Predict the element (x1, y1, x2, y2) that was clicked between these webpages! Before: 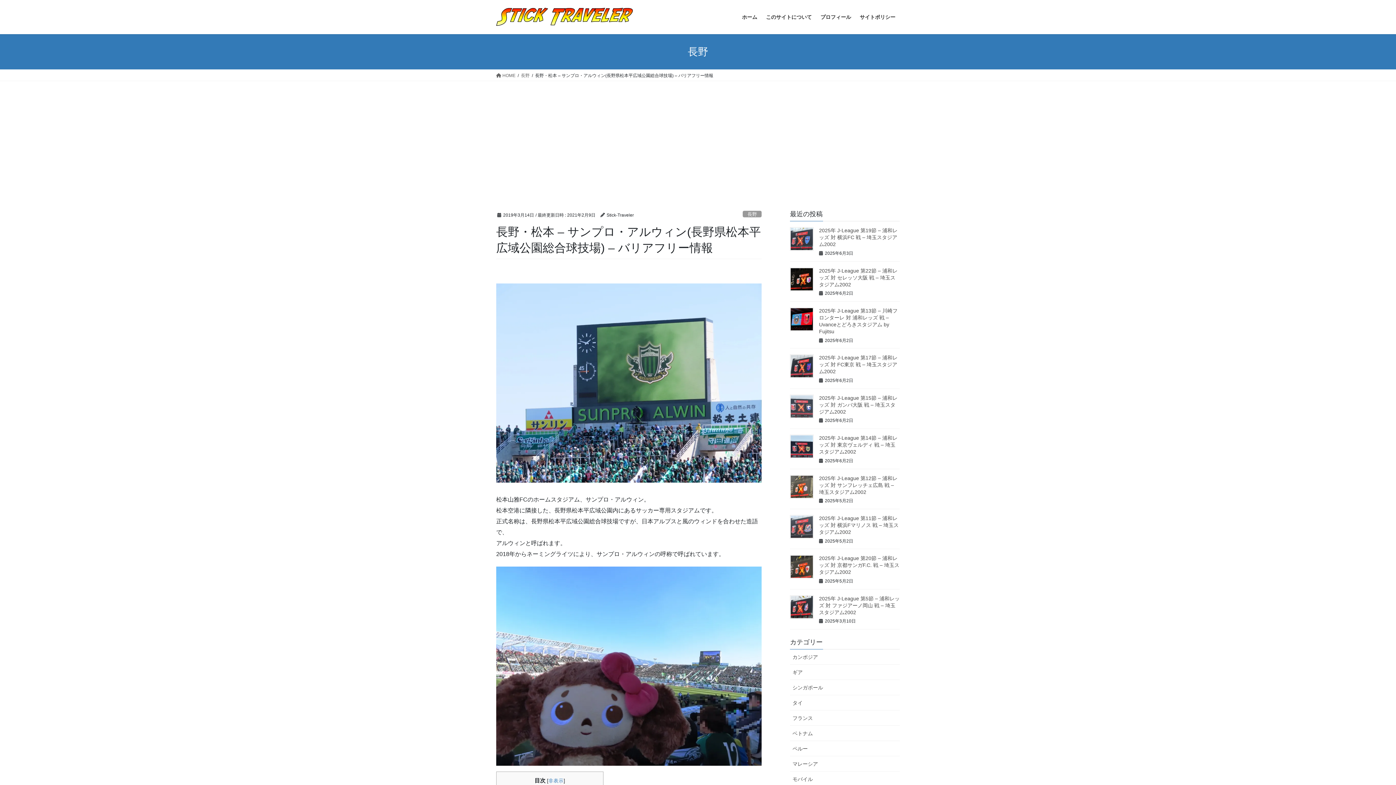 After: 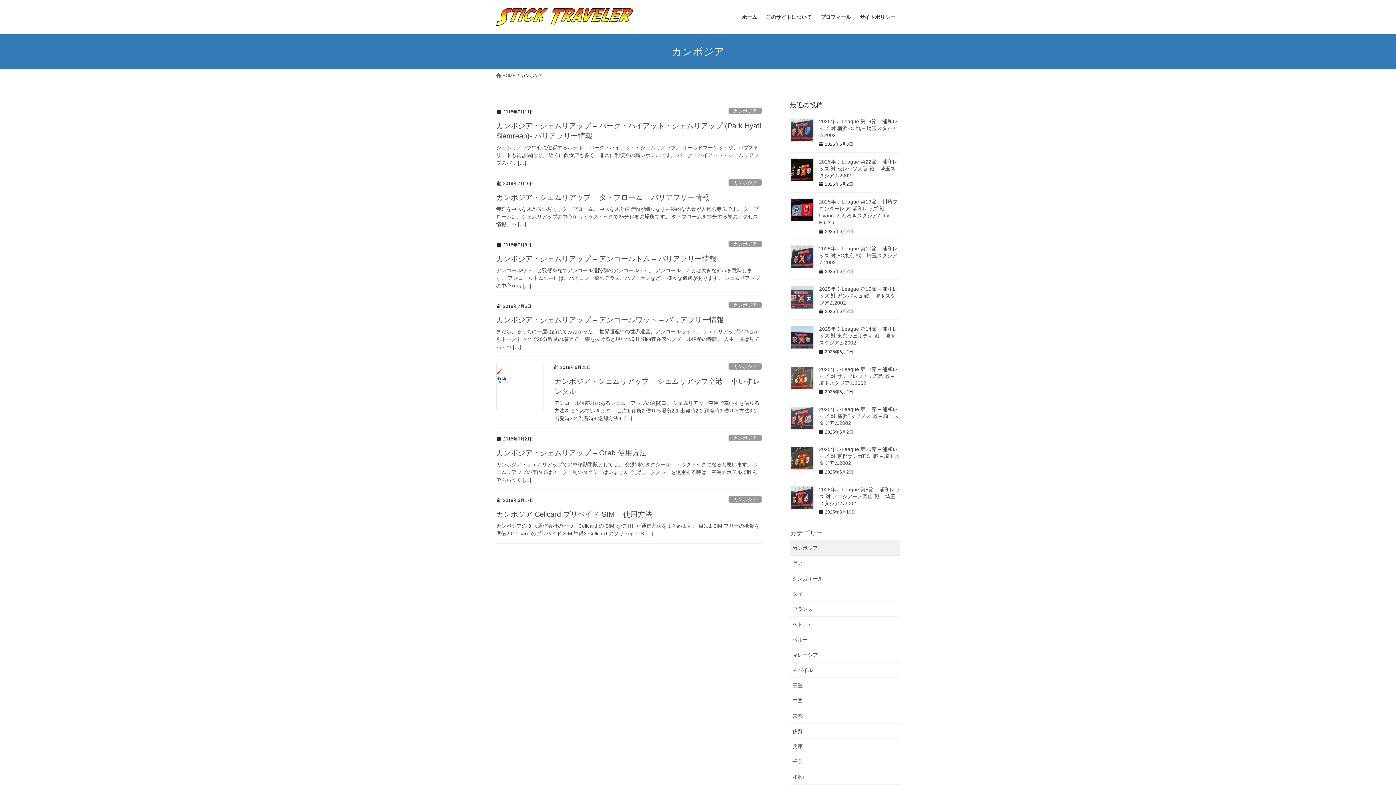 Action: bbox: (790, 649, 900, 665) label: カンボジア